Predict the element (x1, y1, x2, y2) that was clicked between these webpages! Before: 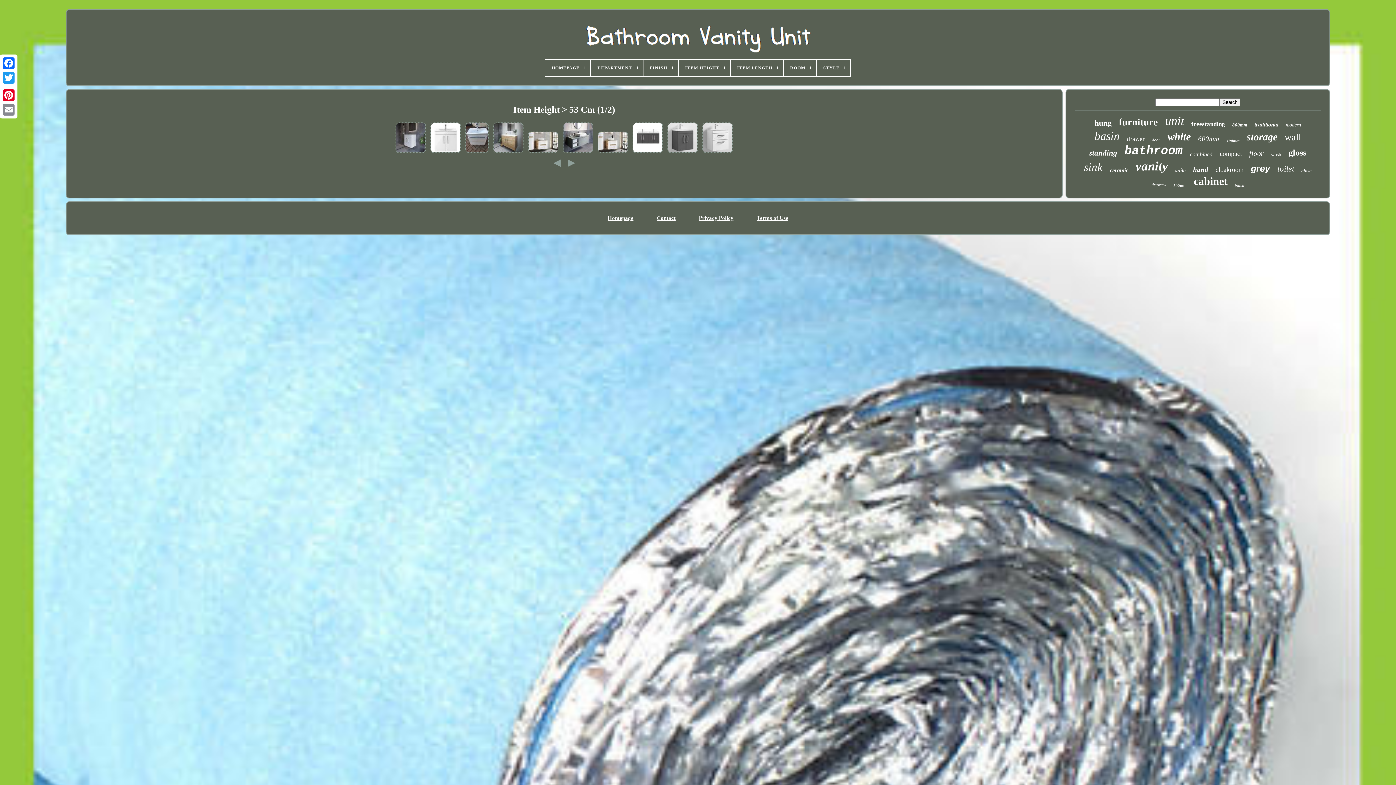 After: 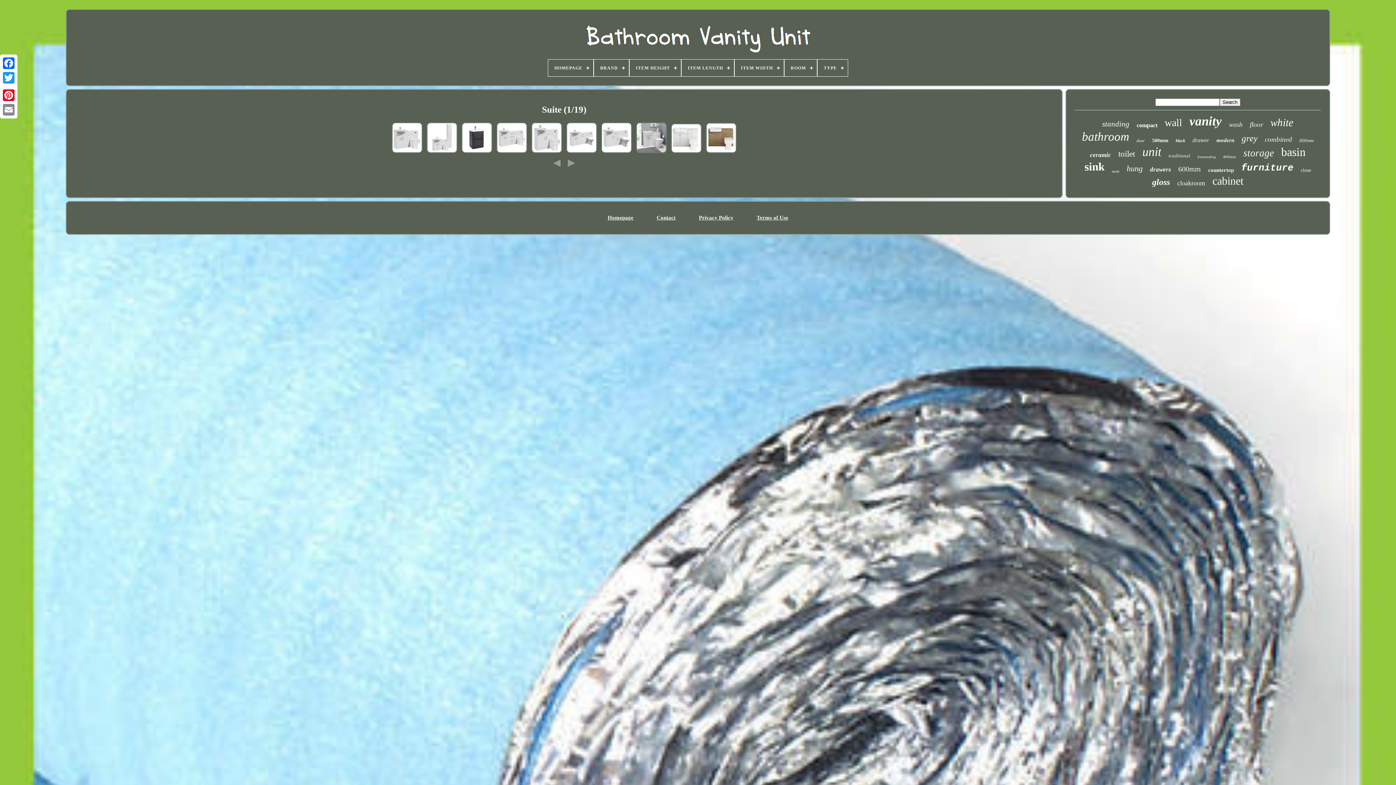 Action: label: suite bbox: (1175, 167, 1186, 173)